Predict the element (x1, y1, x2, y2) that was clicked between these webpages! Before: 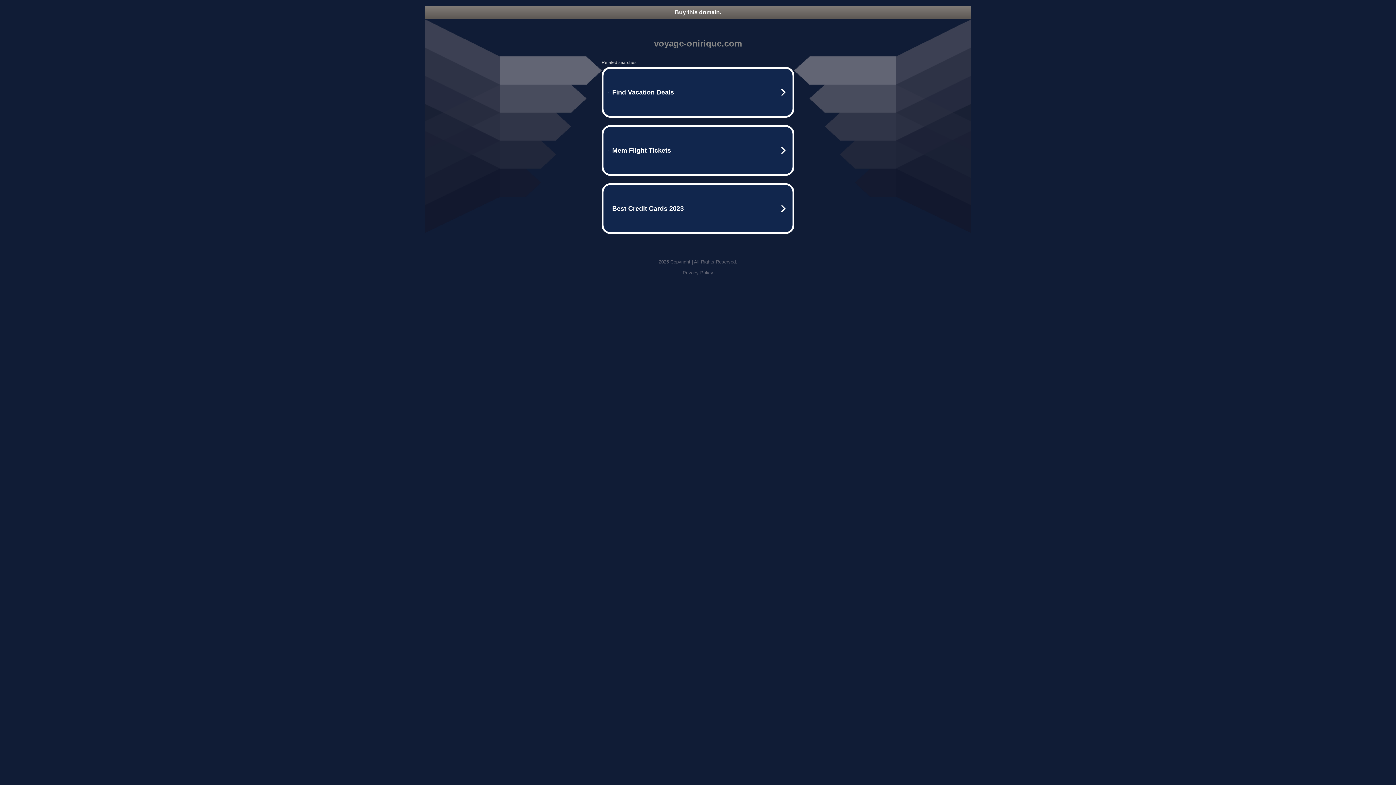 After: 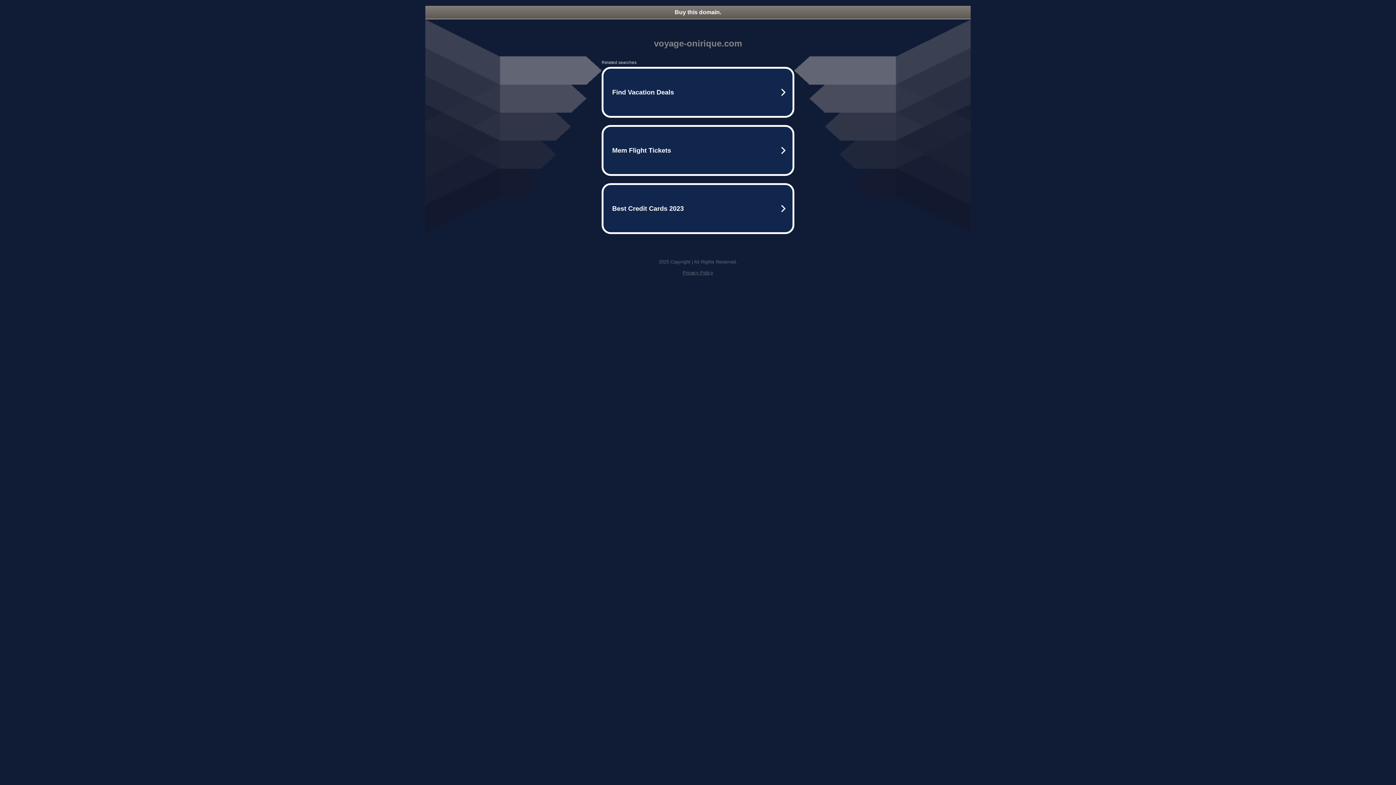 Action: label: Buy this domain. bbox: (425, 5, 970, 18)